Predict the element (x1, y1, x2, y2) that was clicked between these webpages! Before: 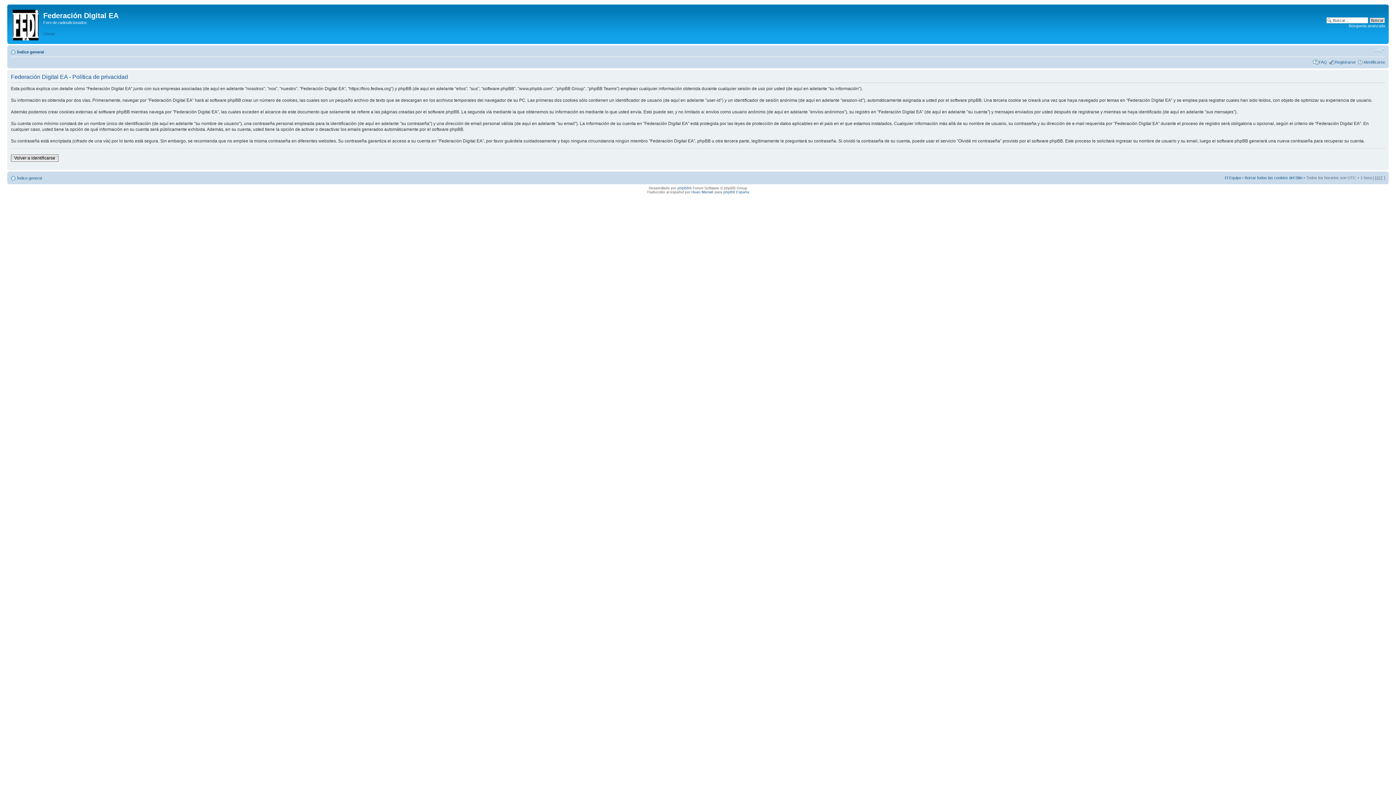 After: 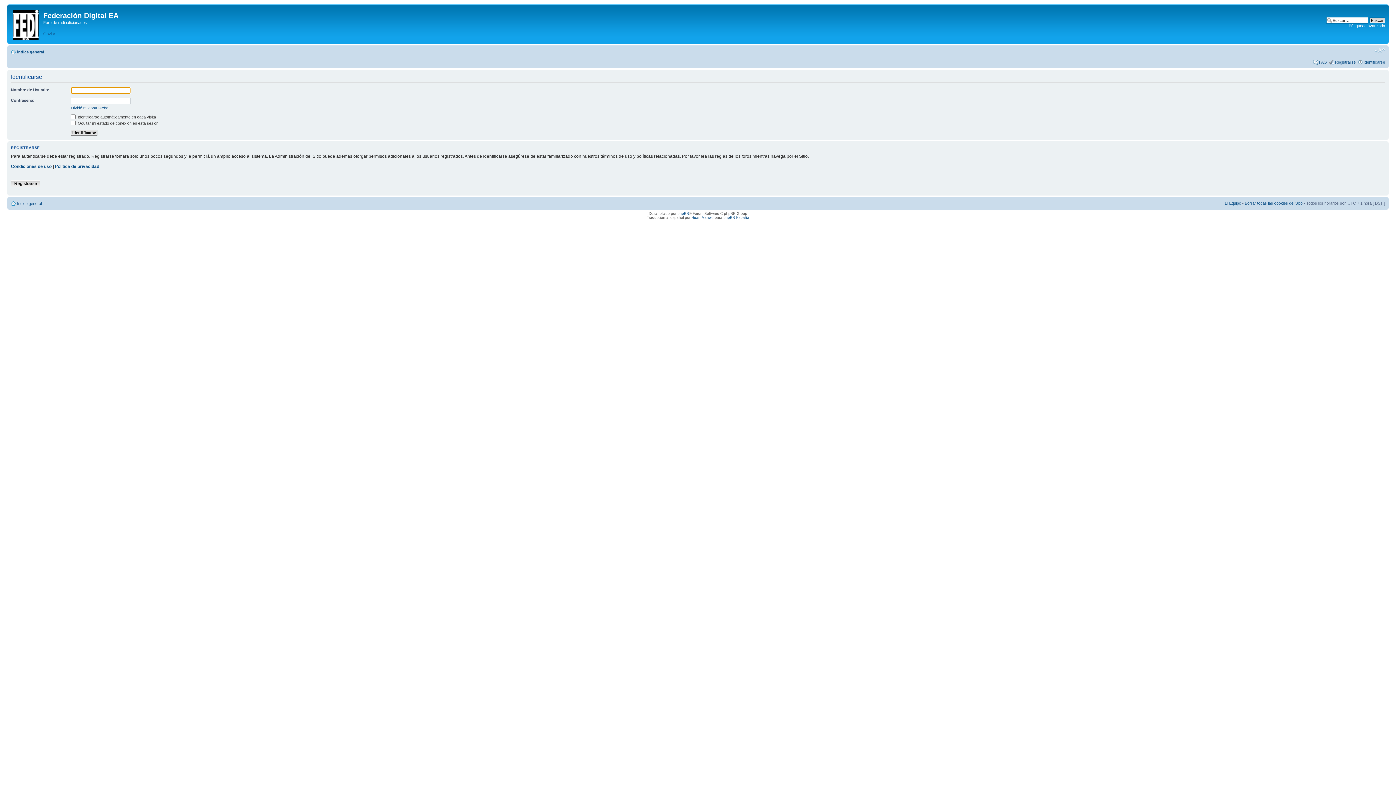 Action: bbox: (1364, 60, 1385, 64) label: Identificarse